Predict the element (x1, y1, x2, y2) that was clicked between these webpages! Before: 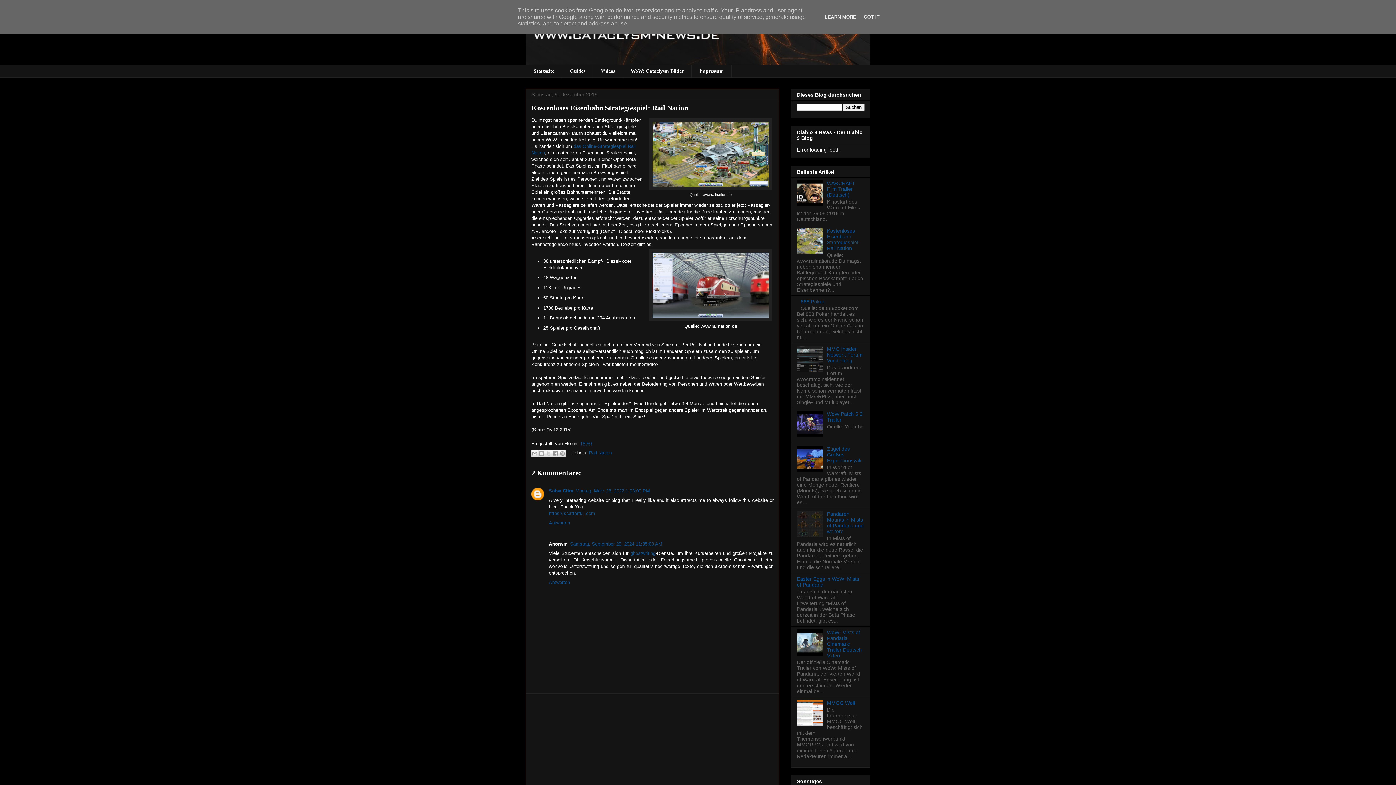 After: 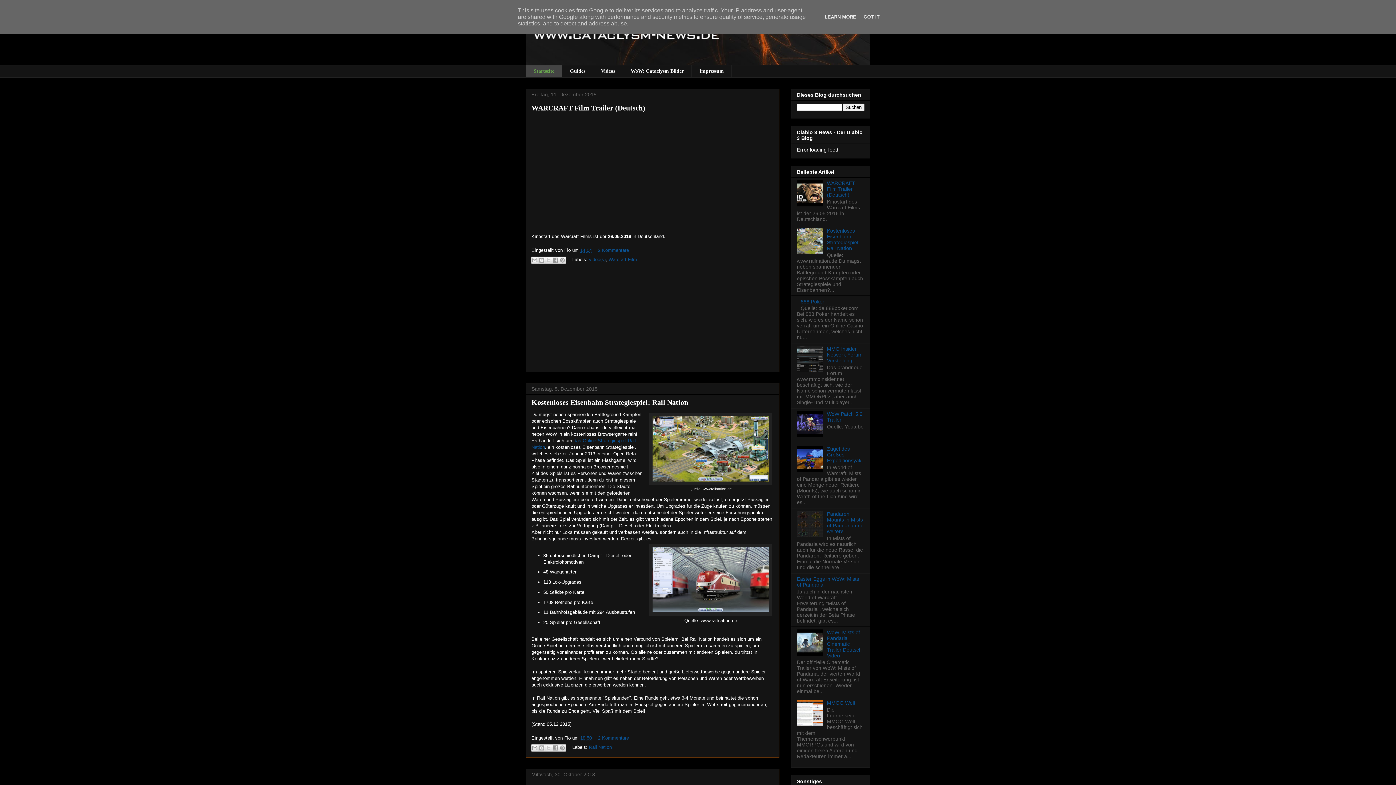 Action: bbox: (525, 10, 870, 65)